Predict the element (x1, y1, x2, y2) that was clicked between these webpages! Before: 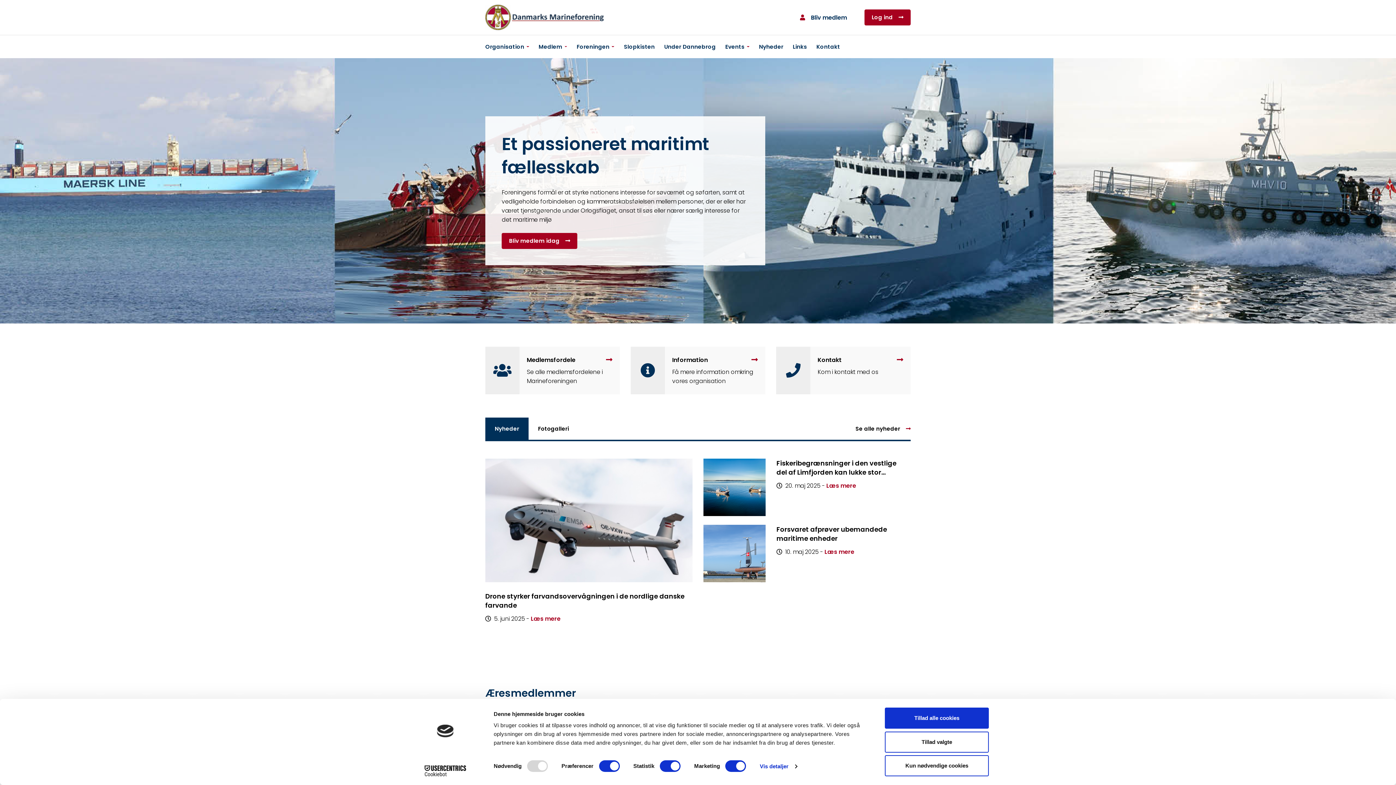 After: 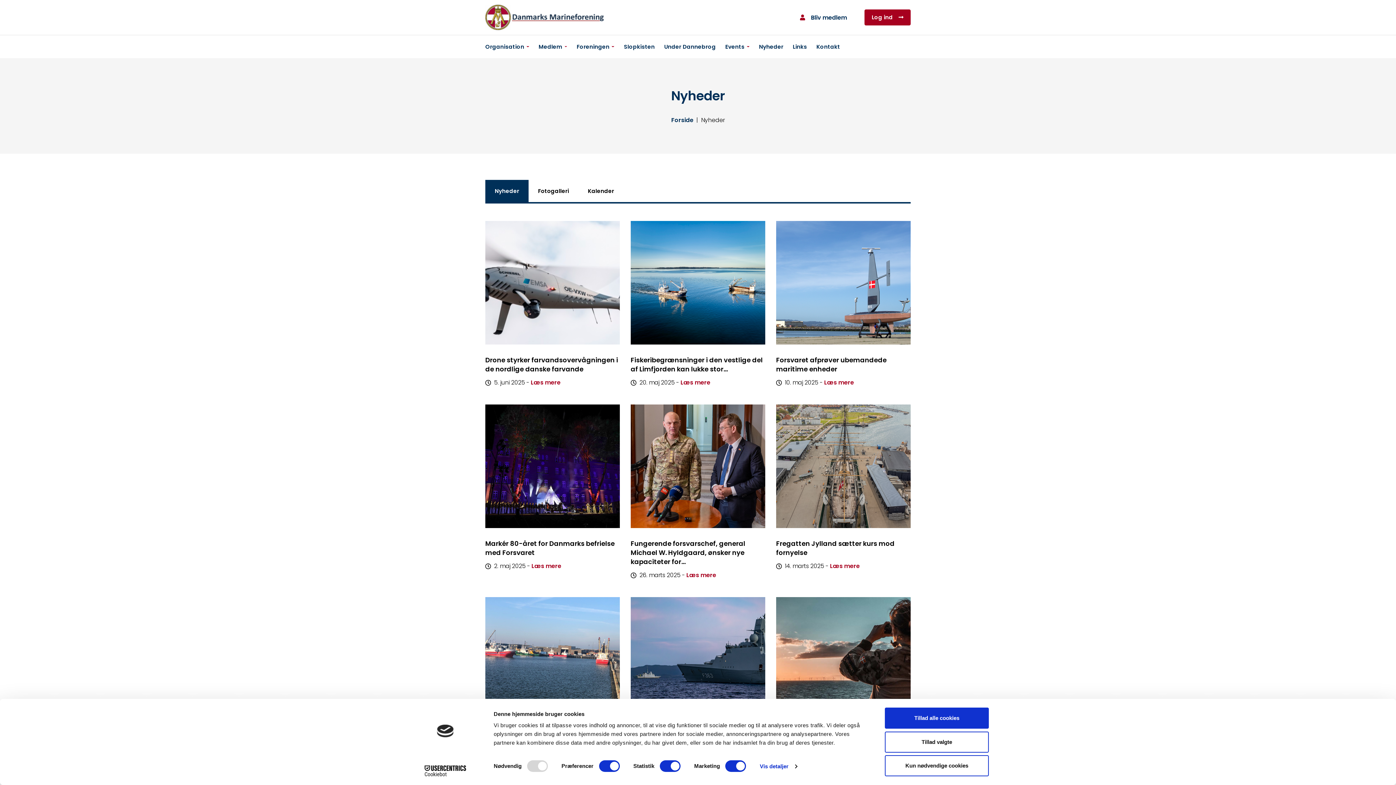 Action: bbox: (759, 42, 783, 51) label: Nyheder